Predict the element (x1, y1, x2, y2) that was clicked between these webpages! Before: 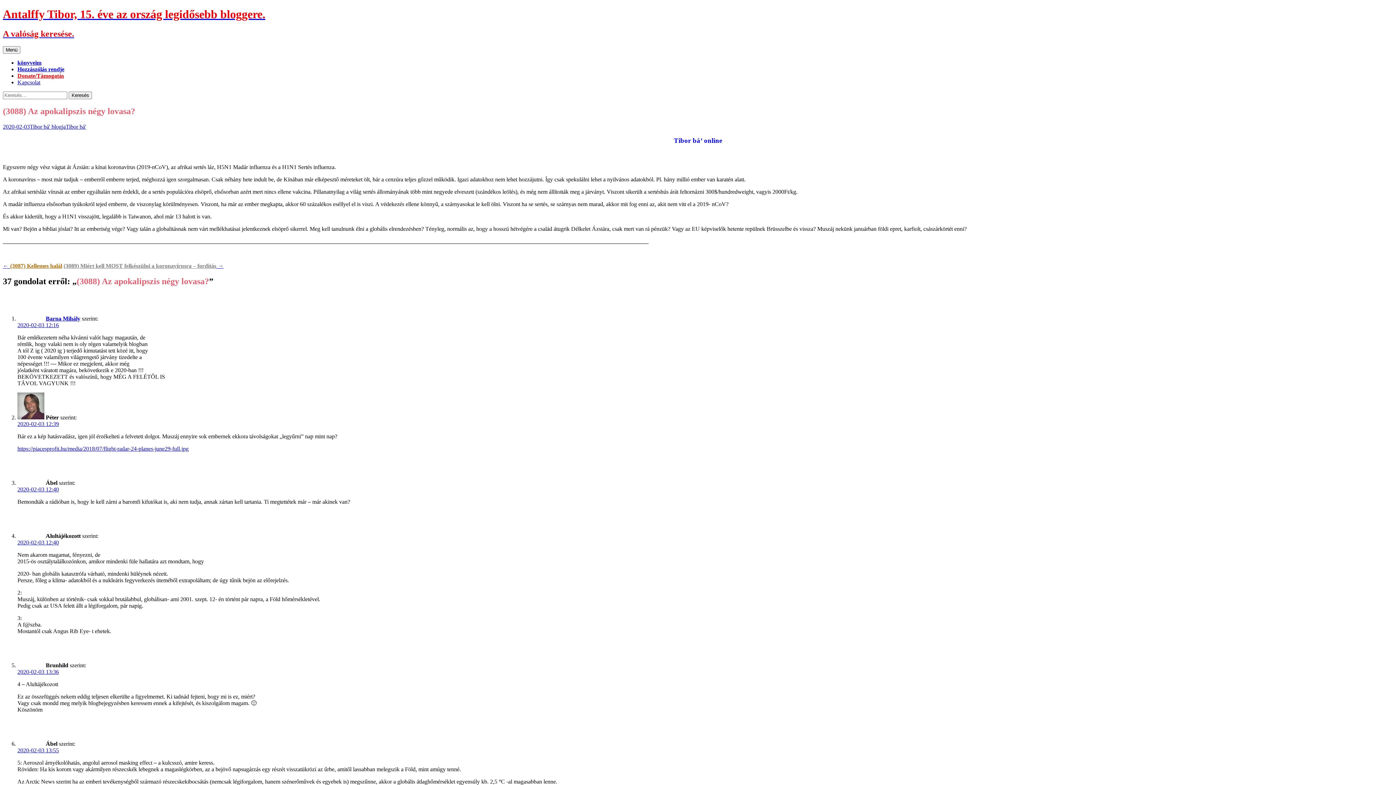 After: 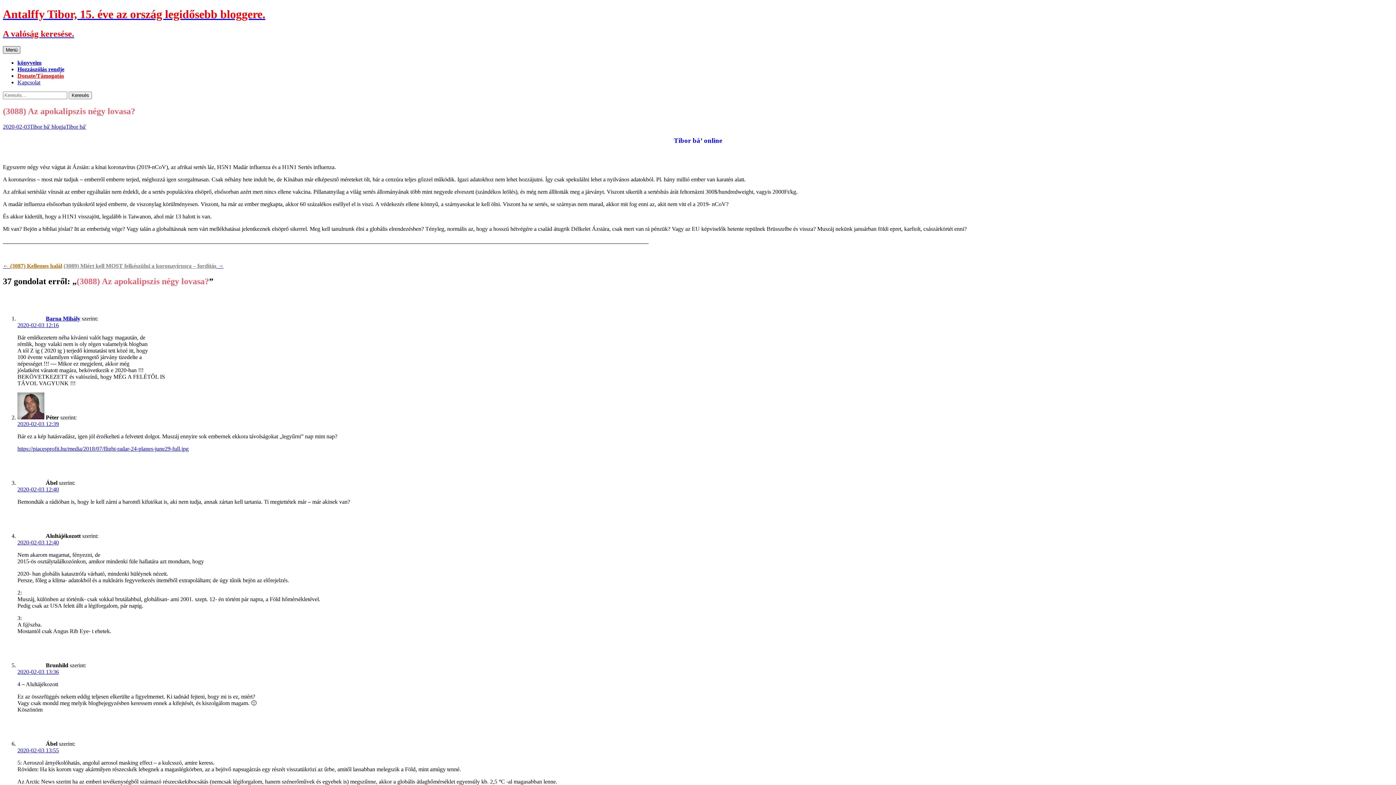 Action: bbox: (2, 46, 20, 53) label: Menü